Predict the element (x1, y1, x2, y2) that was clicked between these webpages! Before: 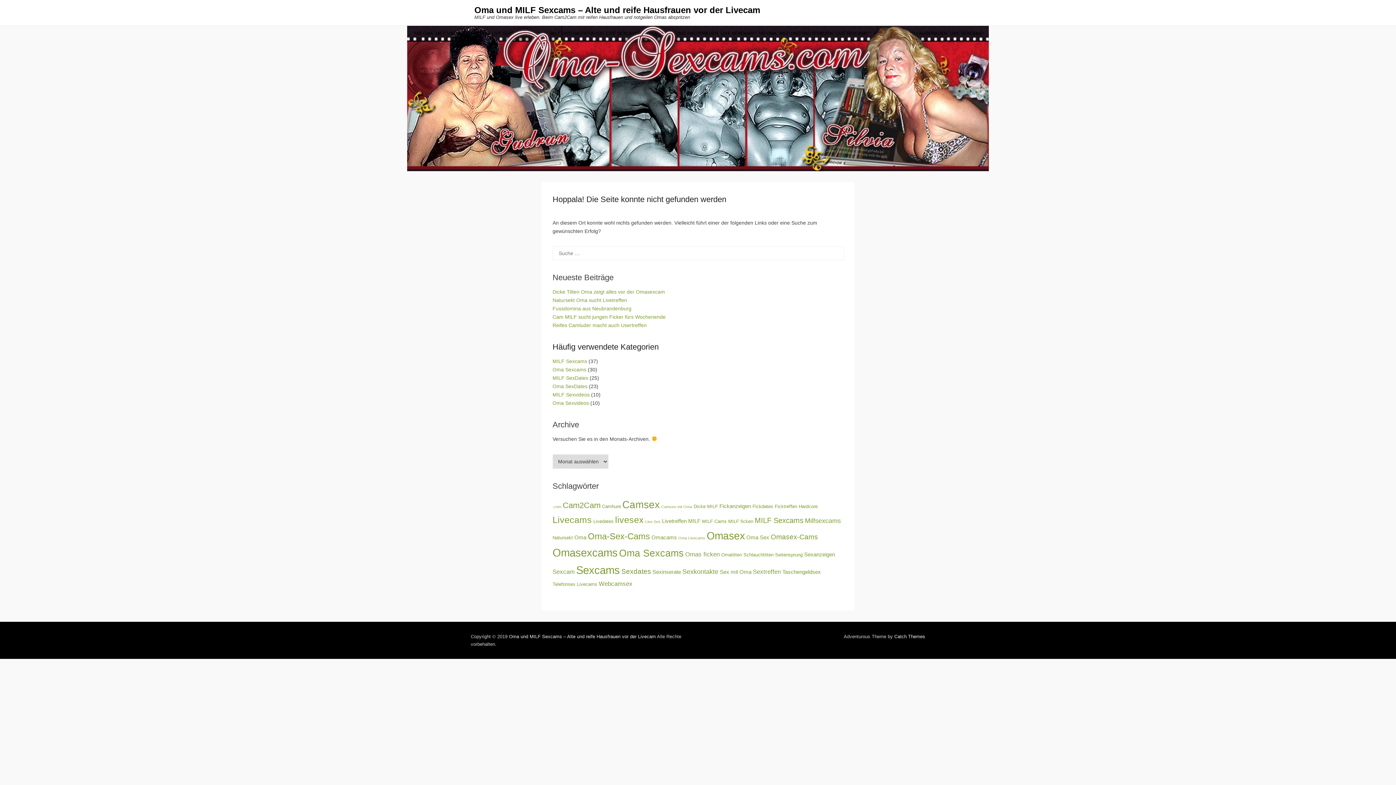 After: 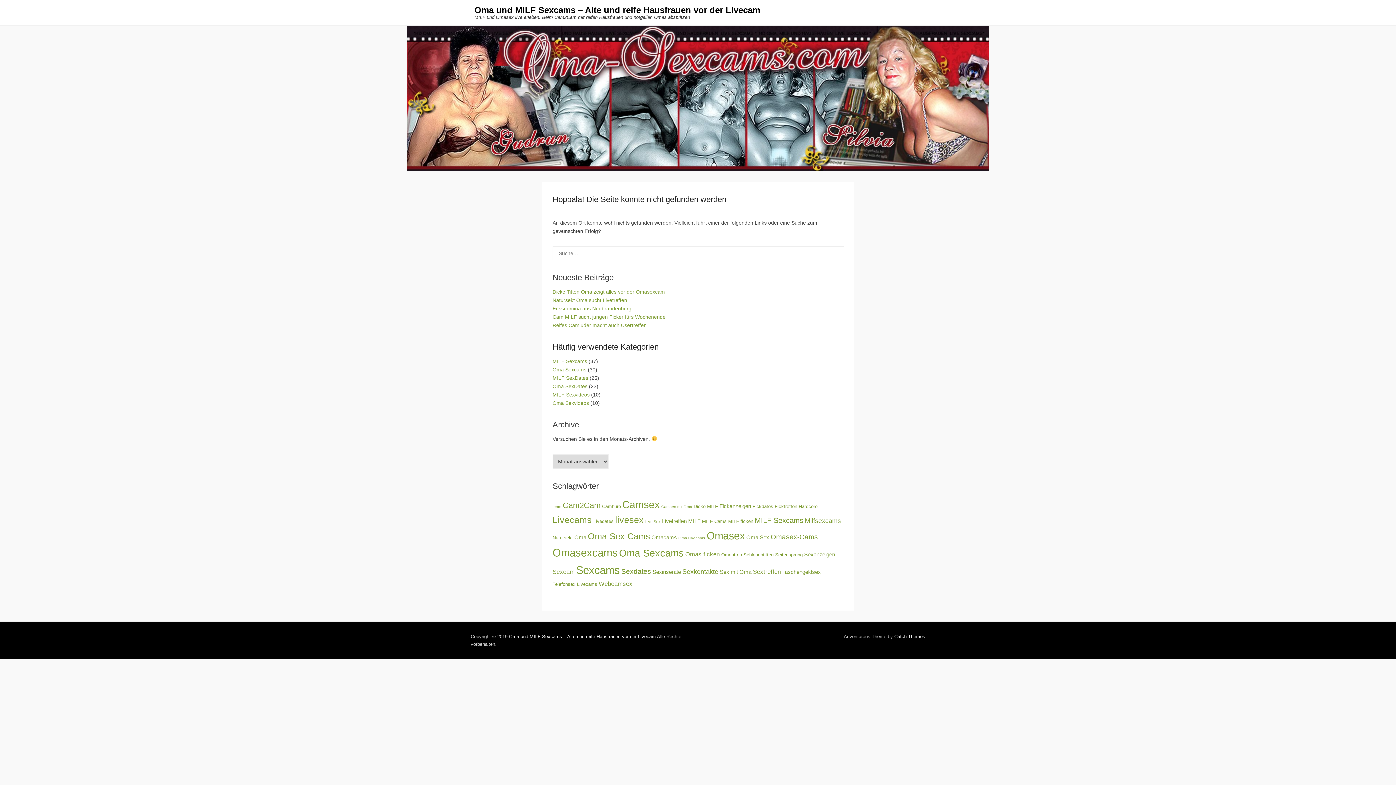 Action: label: MILF ficken (3 Einträge) bbox: (728, 518, 753, 524)